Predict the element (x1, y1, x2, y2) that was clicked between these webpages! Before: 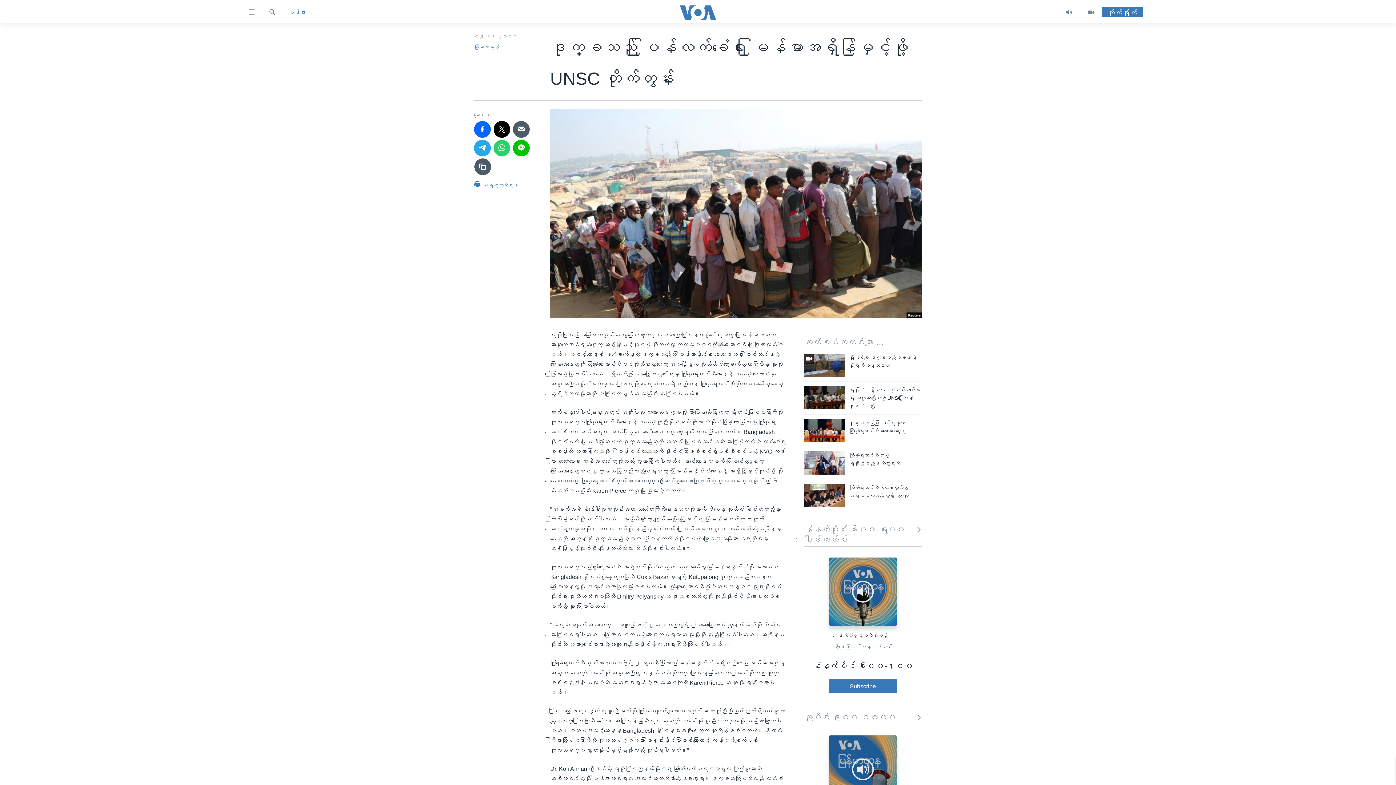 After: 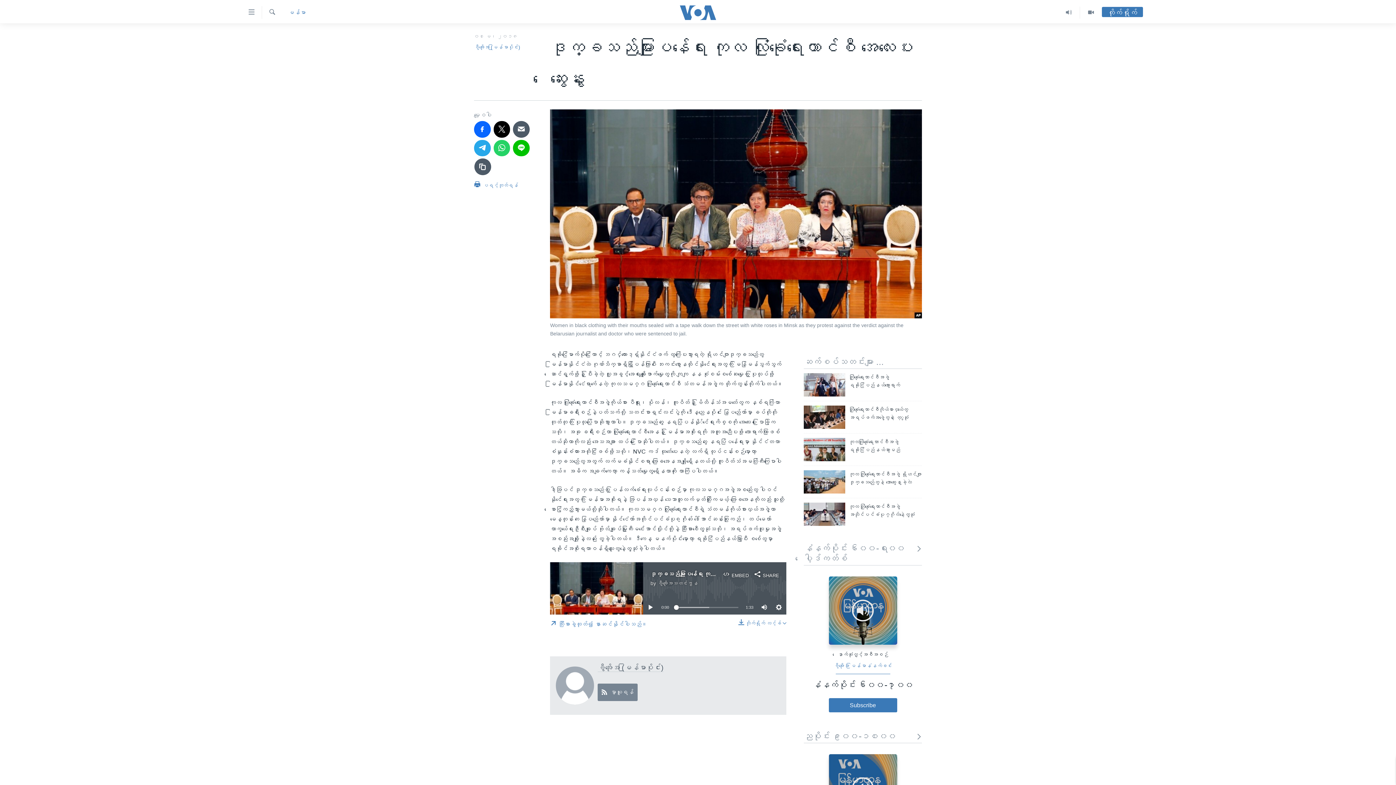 Action: bbox: (804, 419, 845, 442)